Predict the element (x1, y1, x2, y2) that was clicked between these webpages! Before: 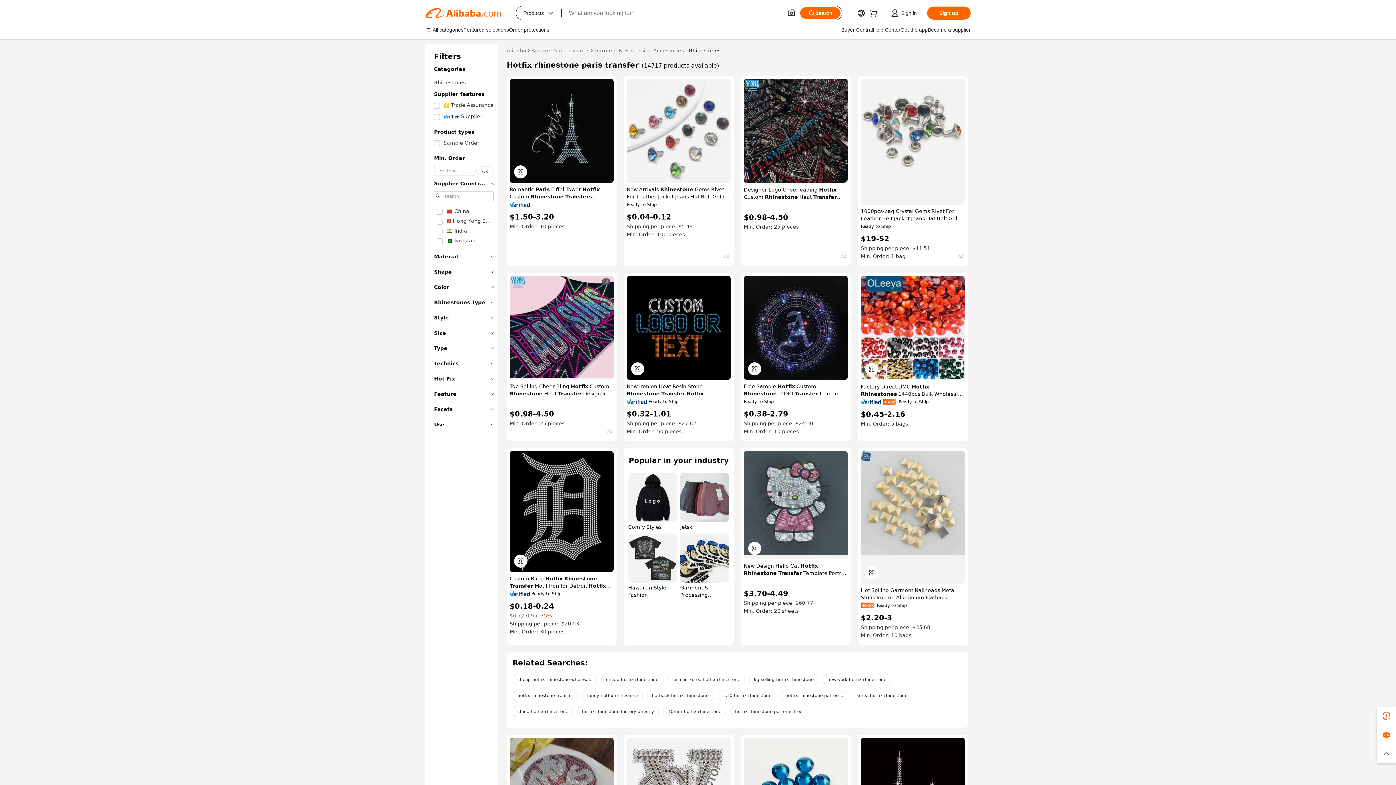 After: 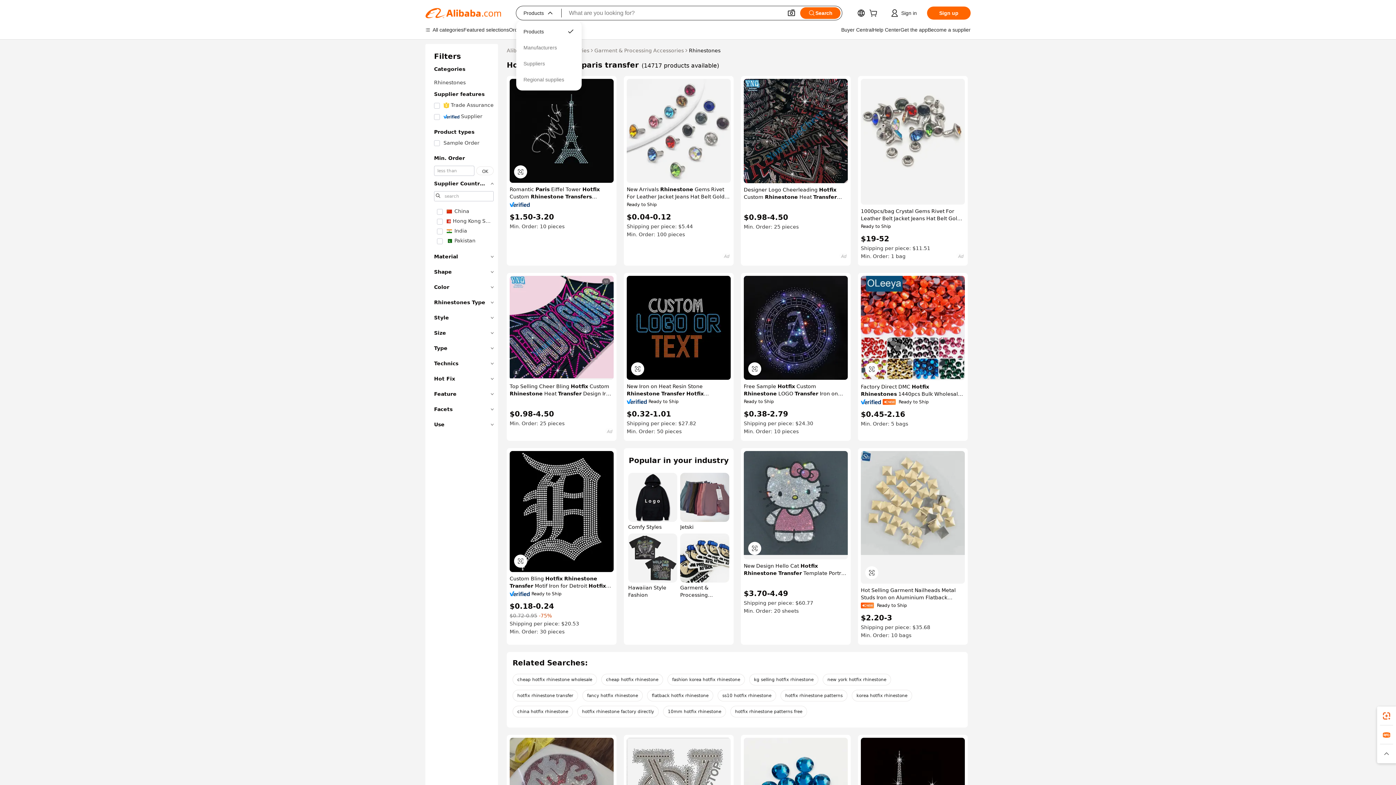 Action: label: Products
 bbox: (516, 6, 558, 20)